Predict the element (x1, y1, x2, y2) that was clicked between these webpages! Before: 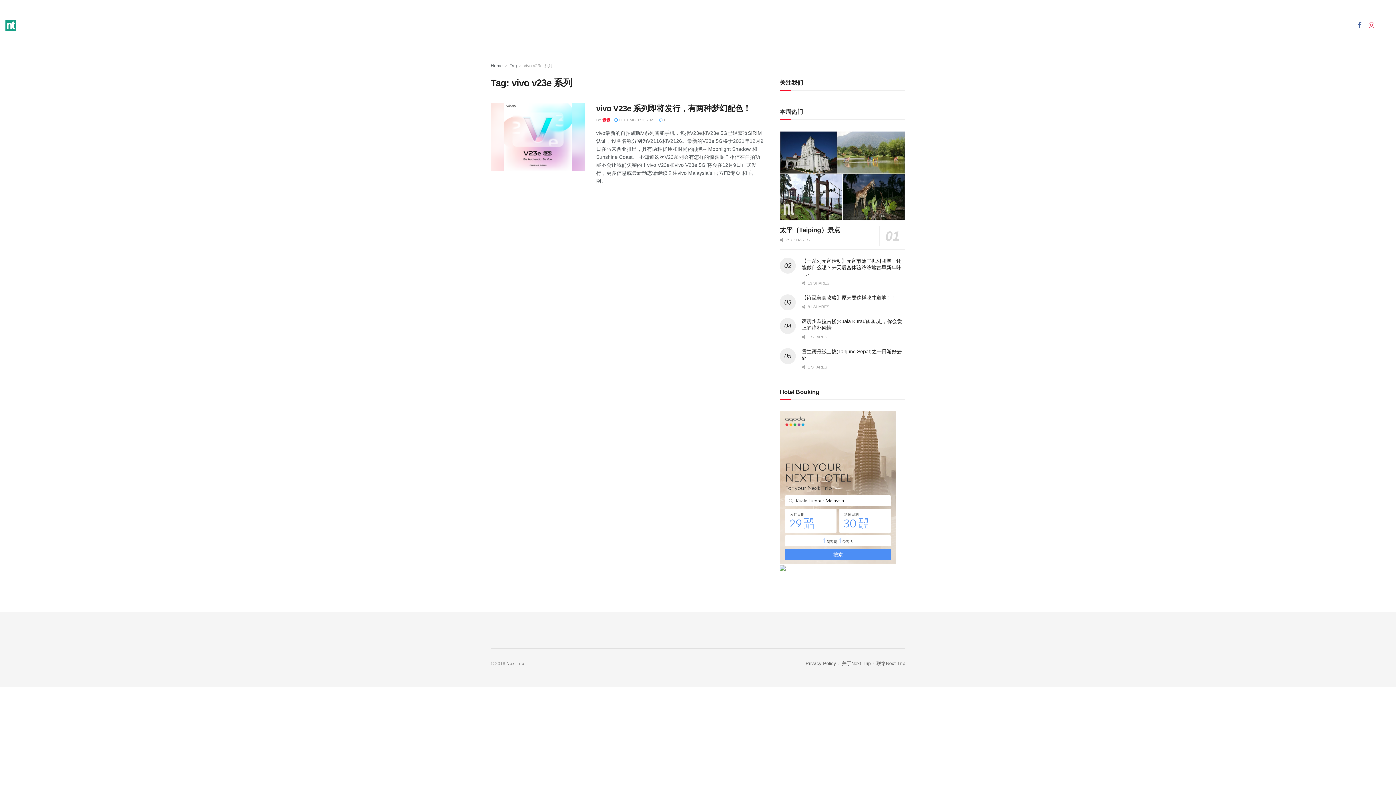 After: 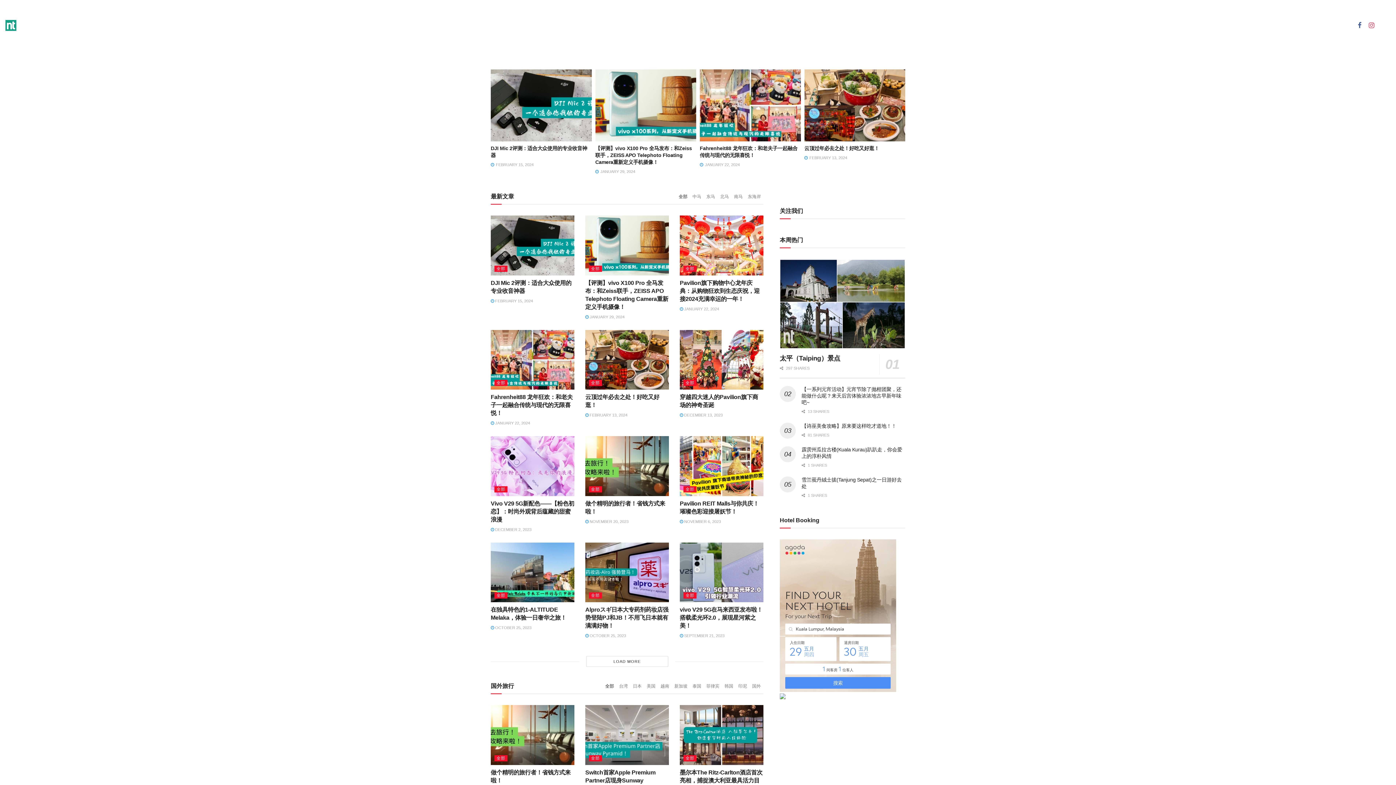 Action: bbox: (506, 661, 524, 666) label: Next Trip